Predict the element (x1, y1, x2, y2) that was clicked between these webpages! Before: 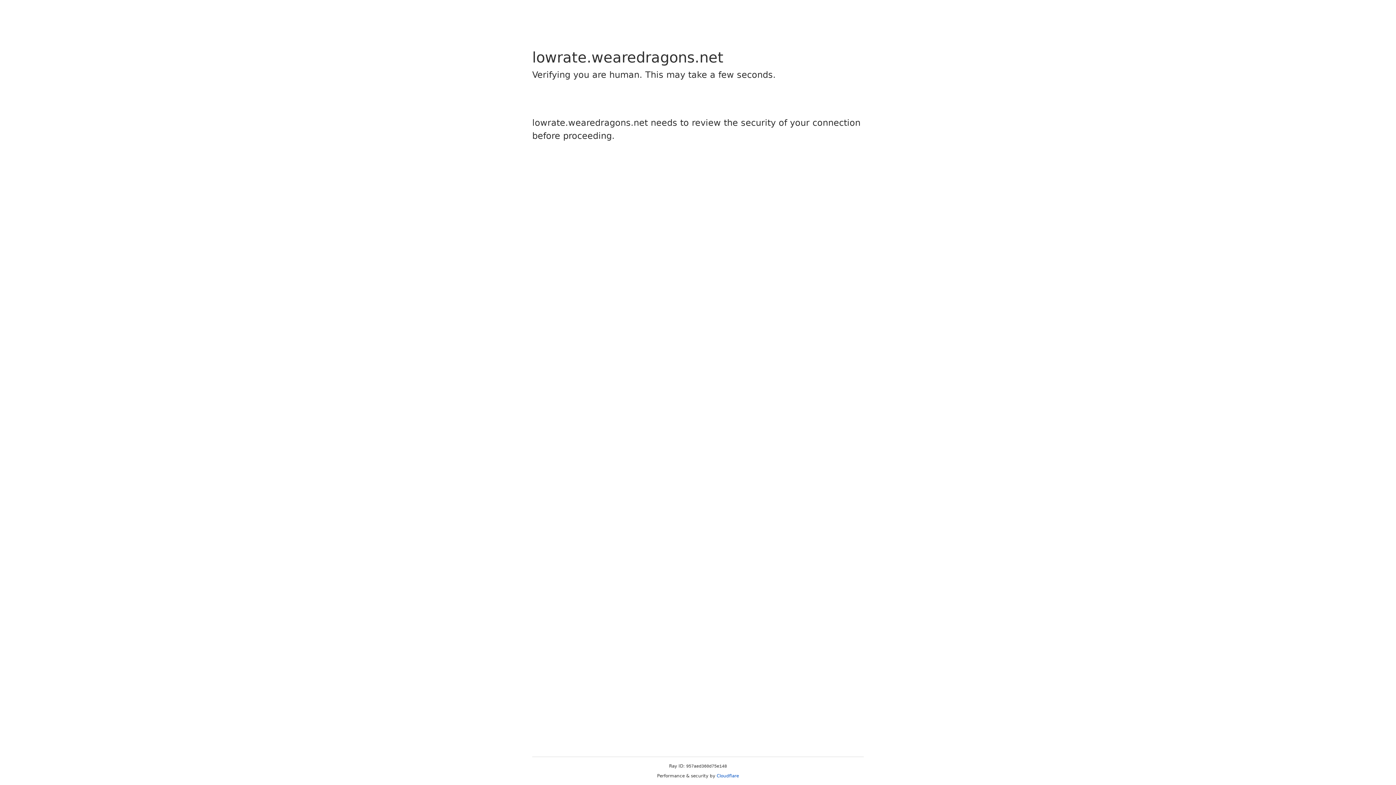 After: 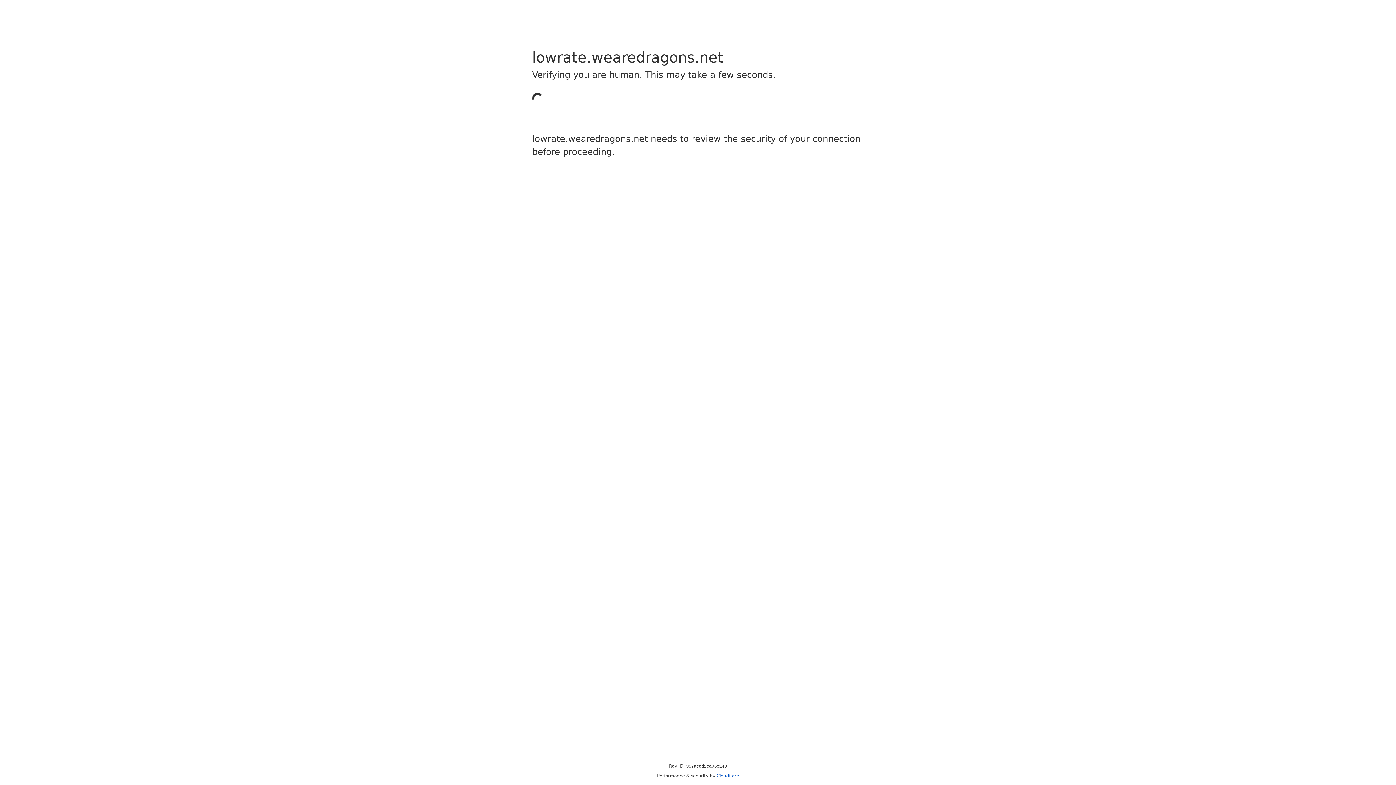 Action: bbox: (716, 773, 739, 778) label: Cloudflare